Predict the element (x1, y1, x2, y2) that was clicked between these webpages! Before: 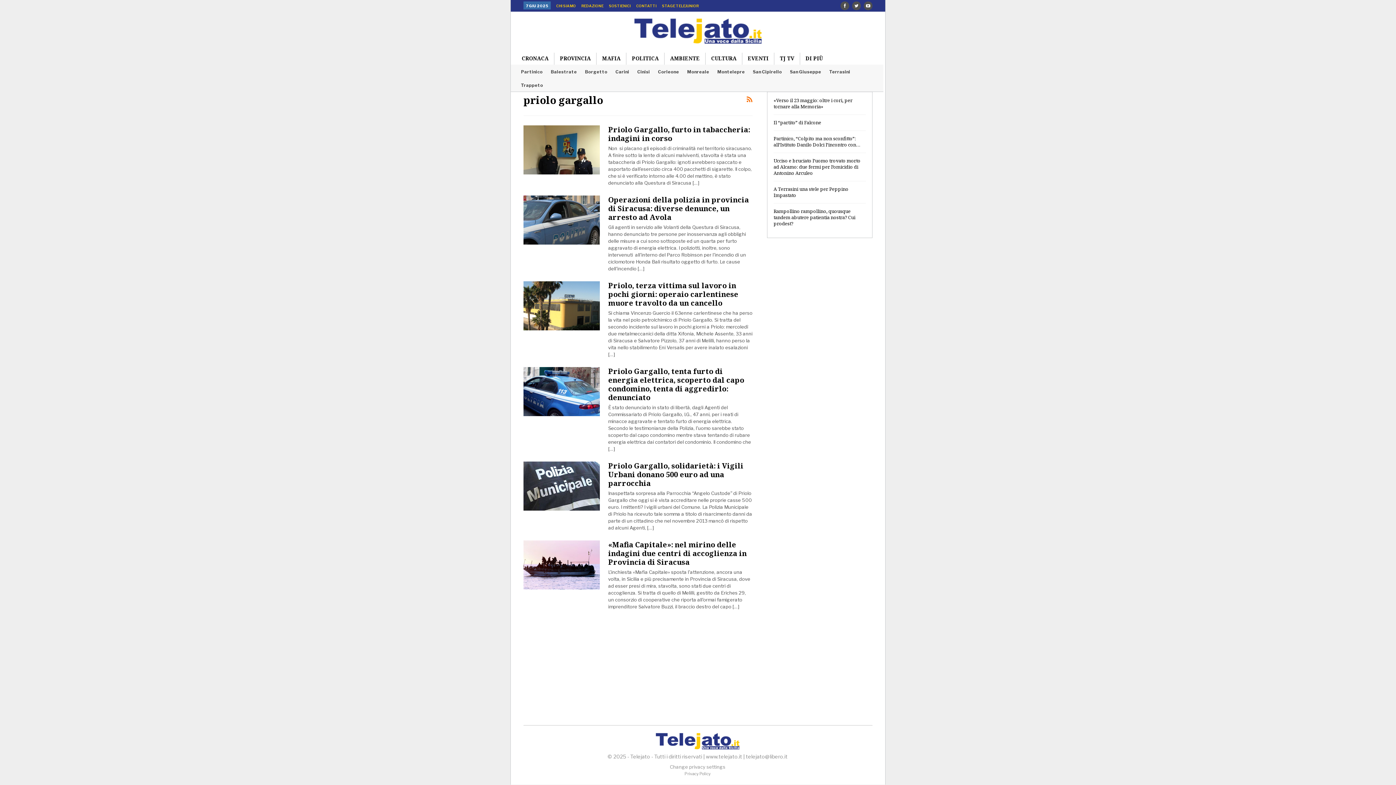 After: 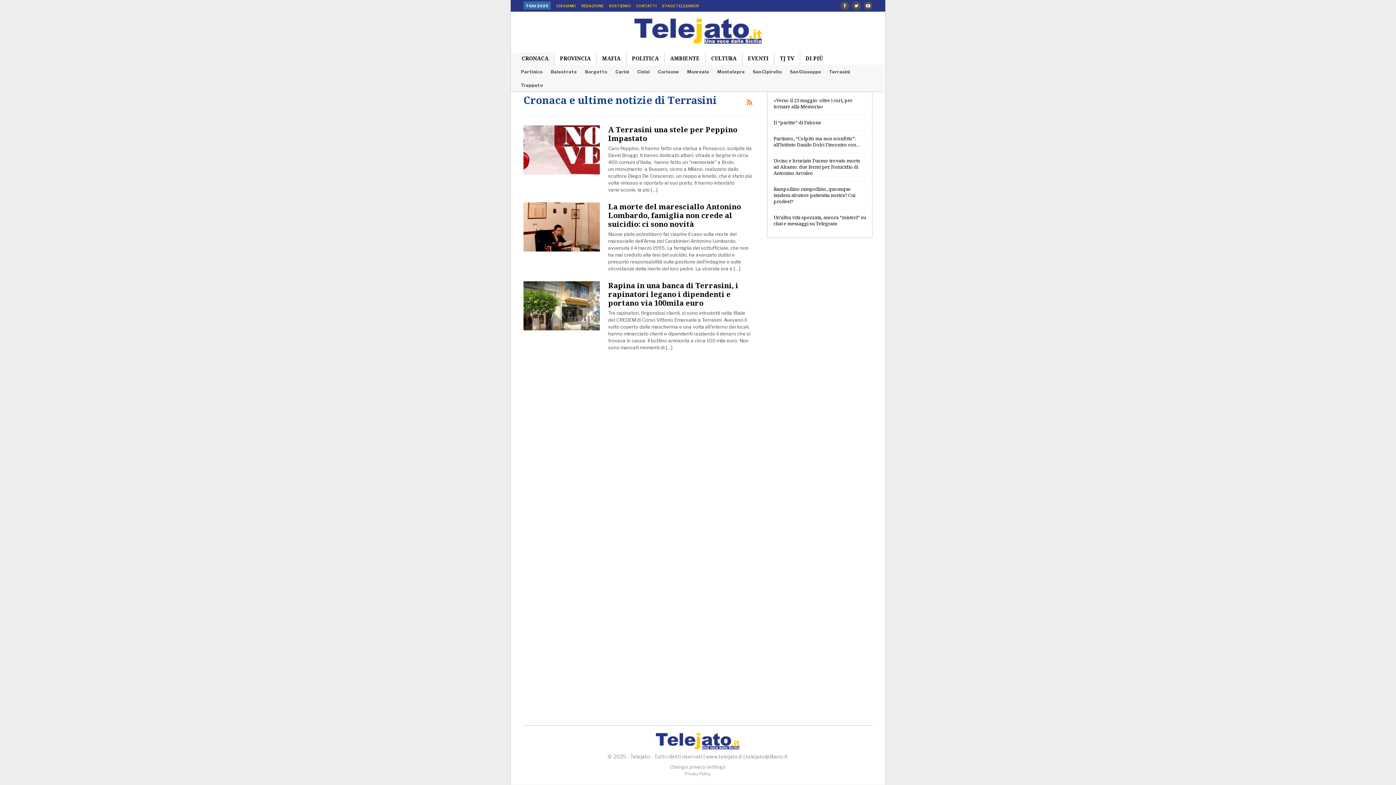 Action: label: Terrasini bbox: (829, 69, 850, 74)